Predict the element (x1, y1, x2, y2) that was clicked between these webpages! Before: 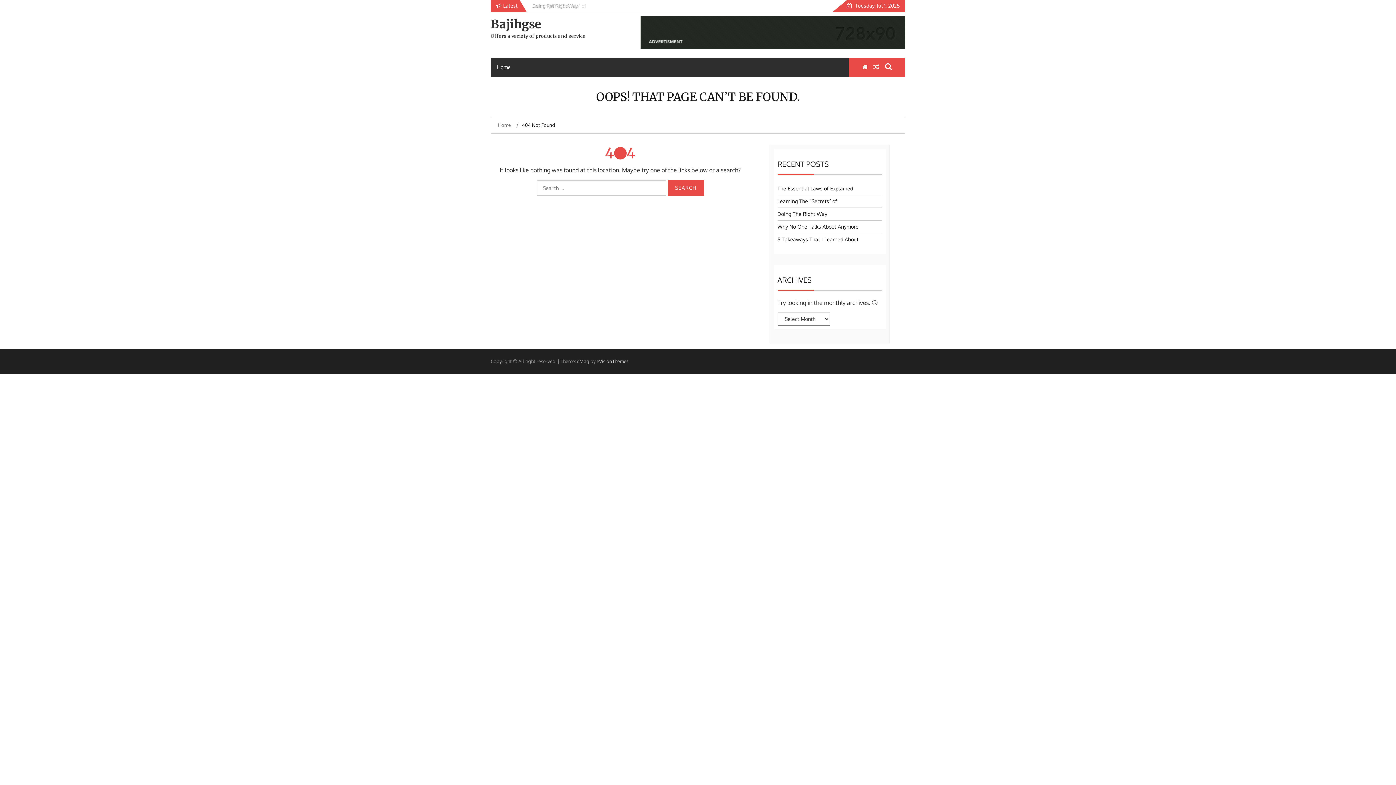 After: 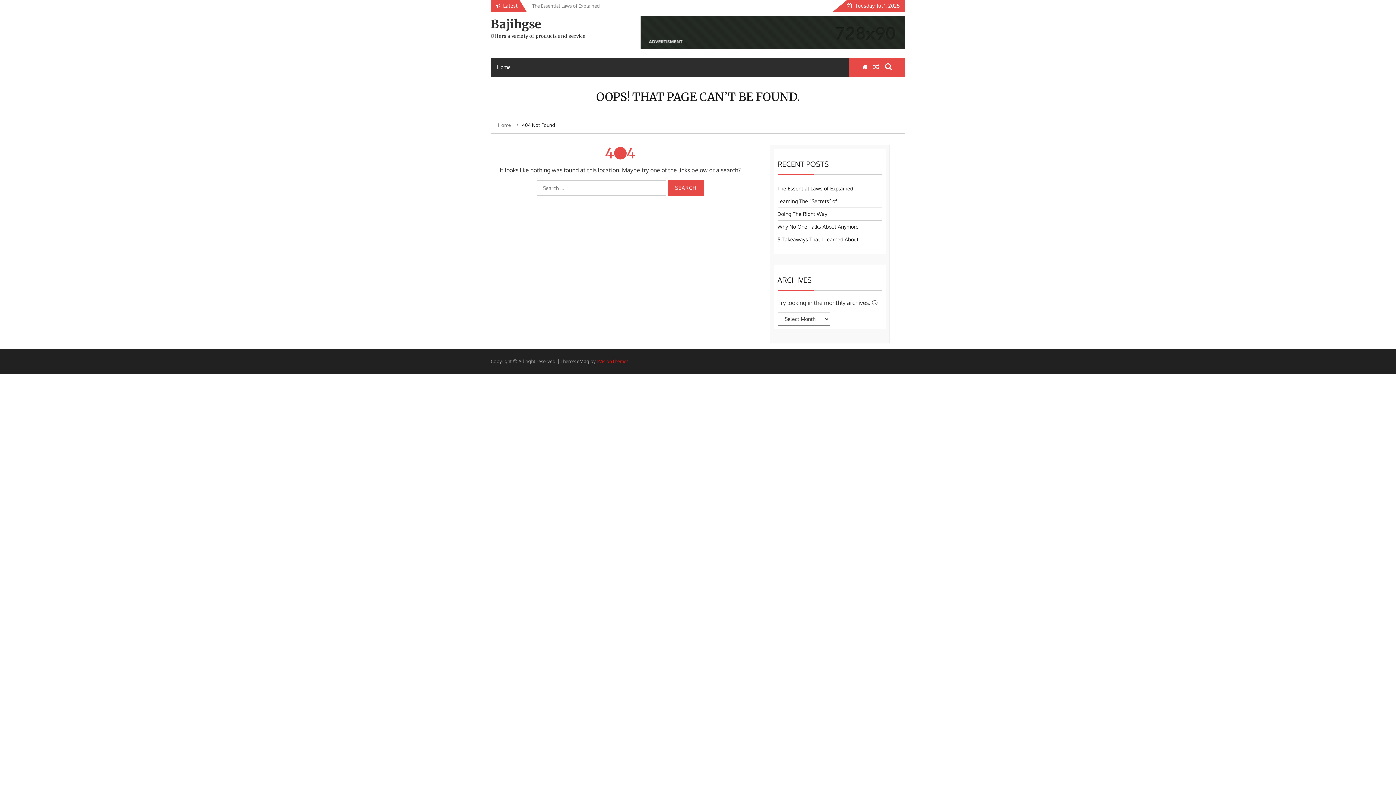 Action: label: eVisionThemes bbox: (596, 358, 628, 364)